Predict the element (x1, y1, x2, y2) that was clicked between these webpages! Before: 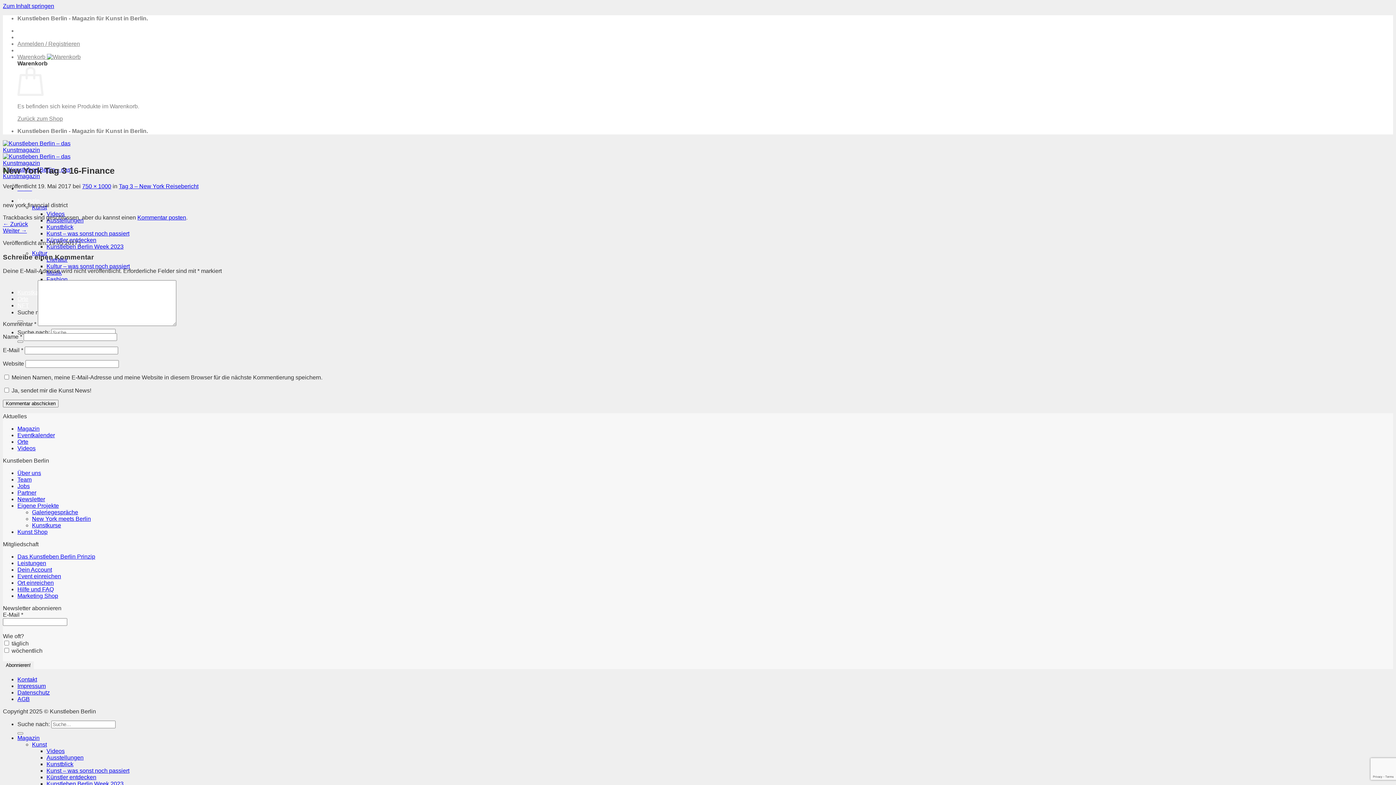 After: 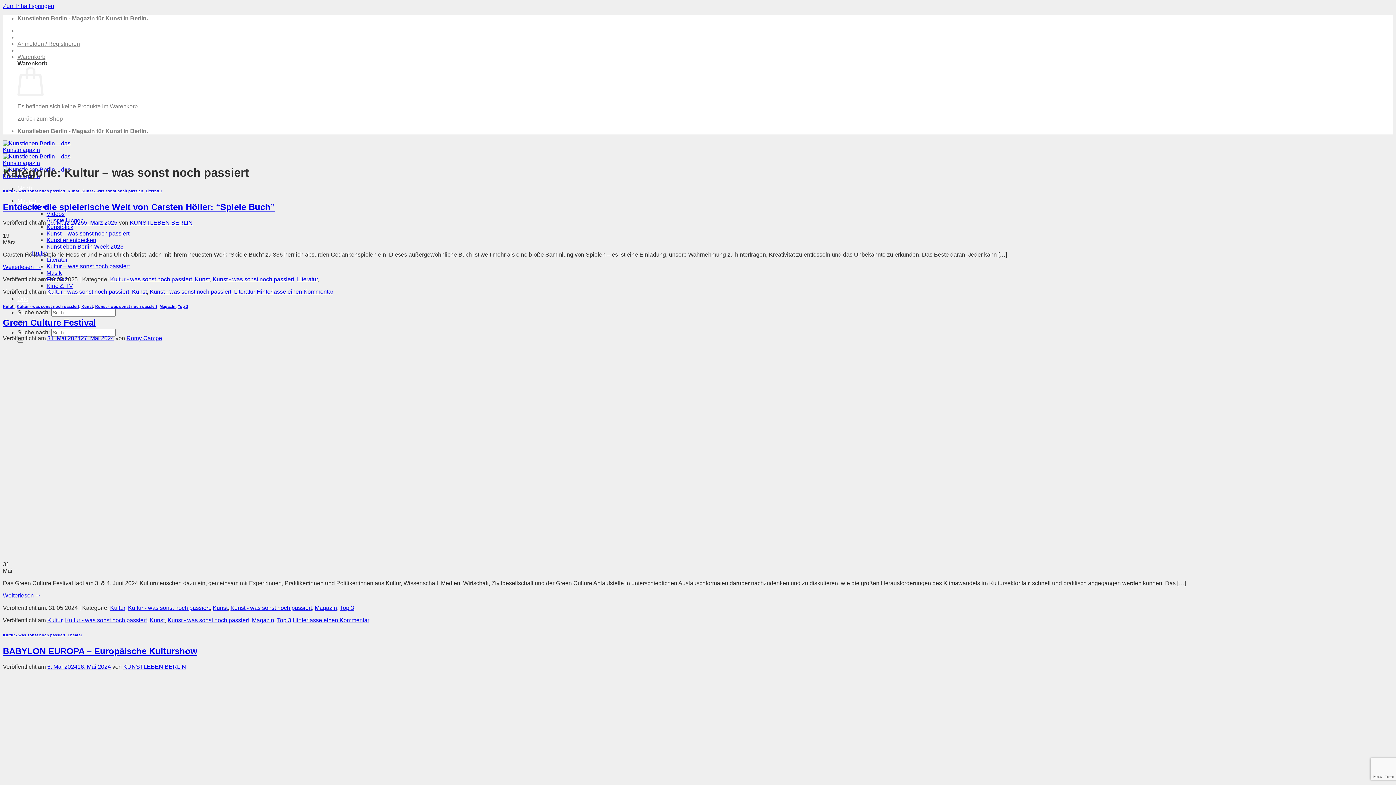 Action: label: Kultur – was sonst noch passiert bbox: (46, 263, 129, 269)